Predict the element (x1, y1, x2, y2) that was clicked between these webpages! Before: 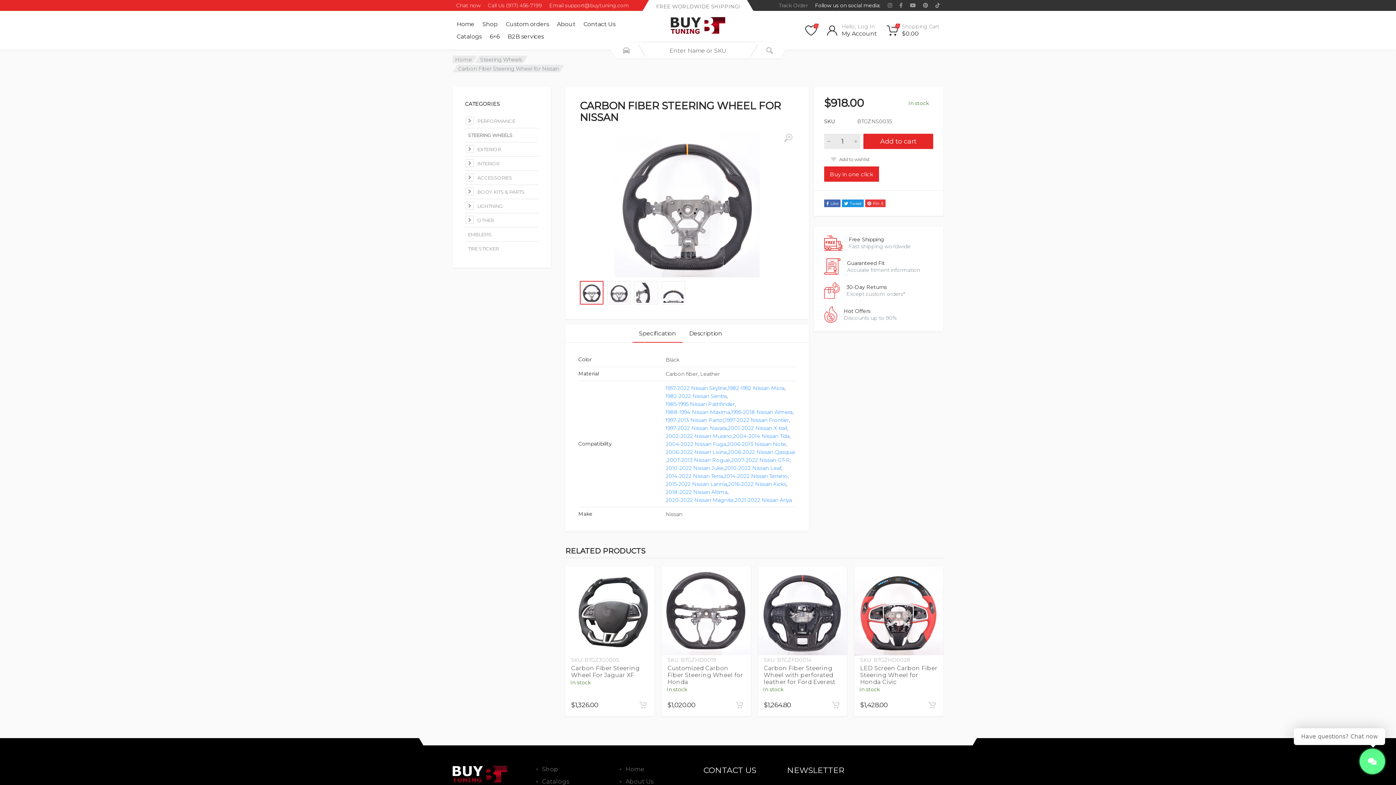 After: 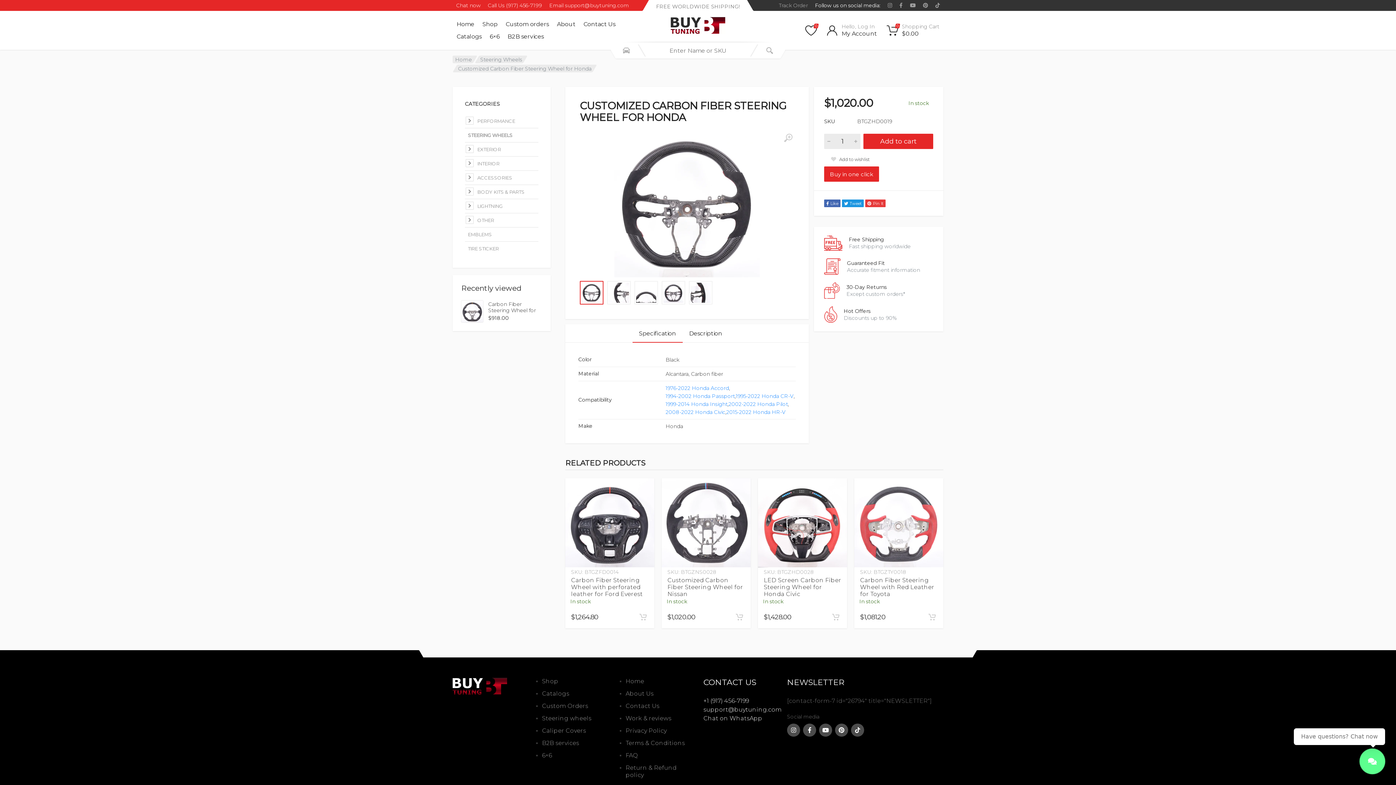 Action: bbox: (661, 566, 750, 655)